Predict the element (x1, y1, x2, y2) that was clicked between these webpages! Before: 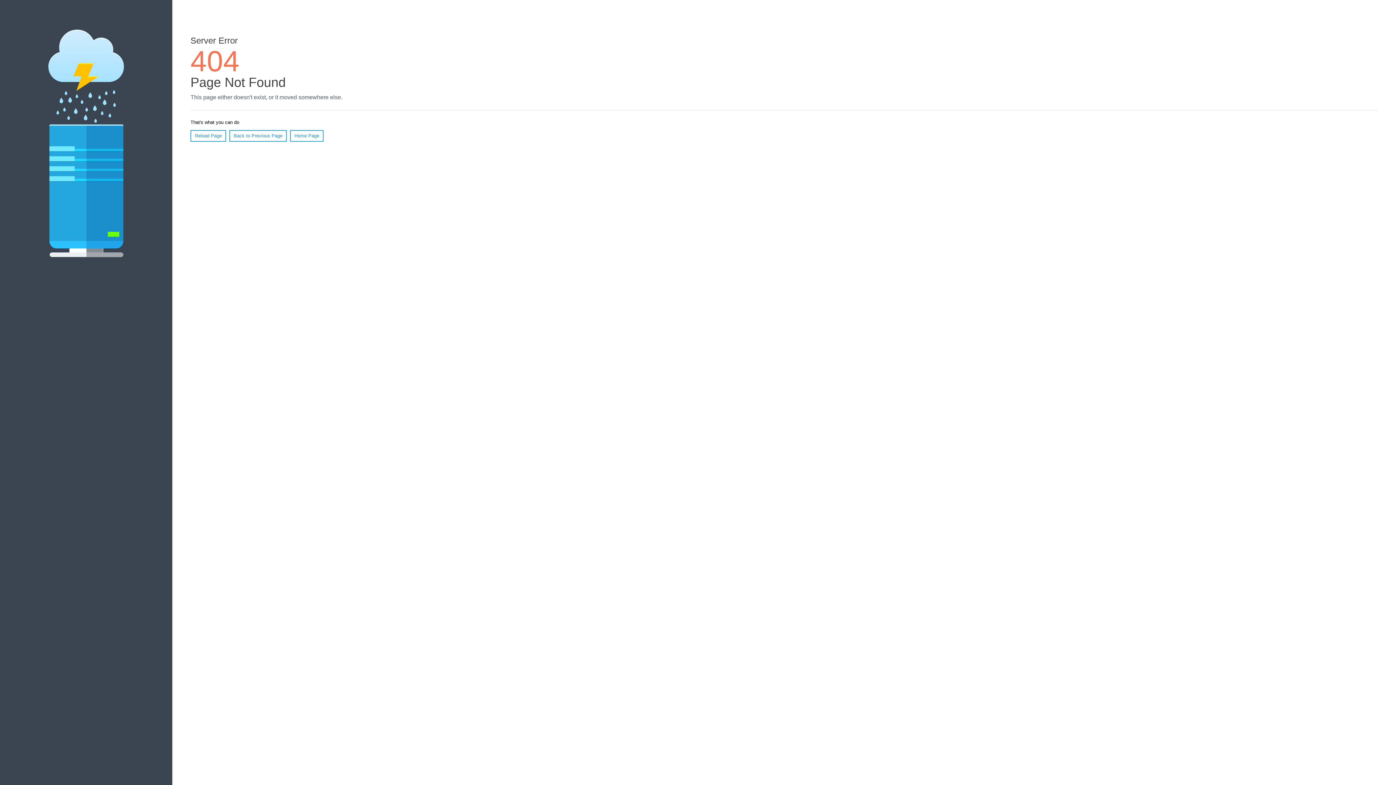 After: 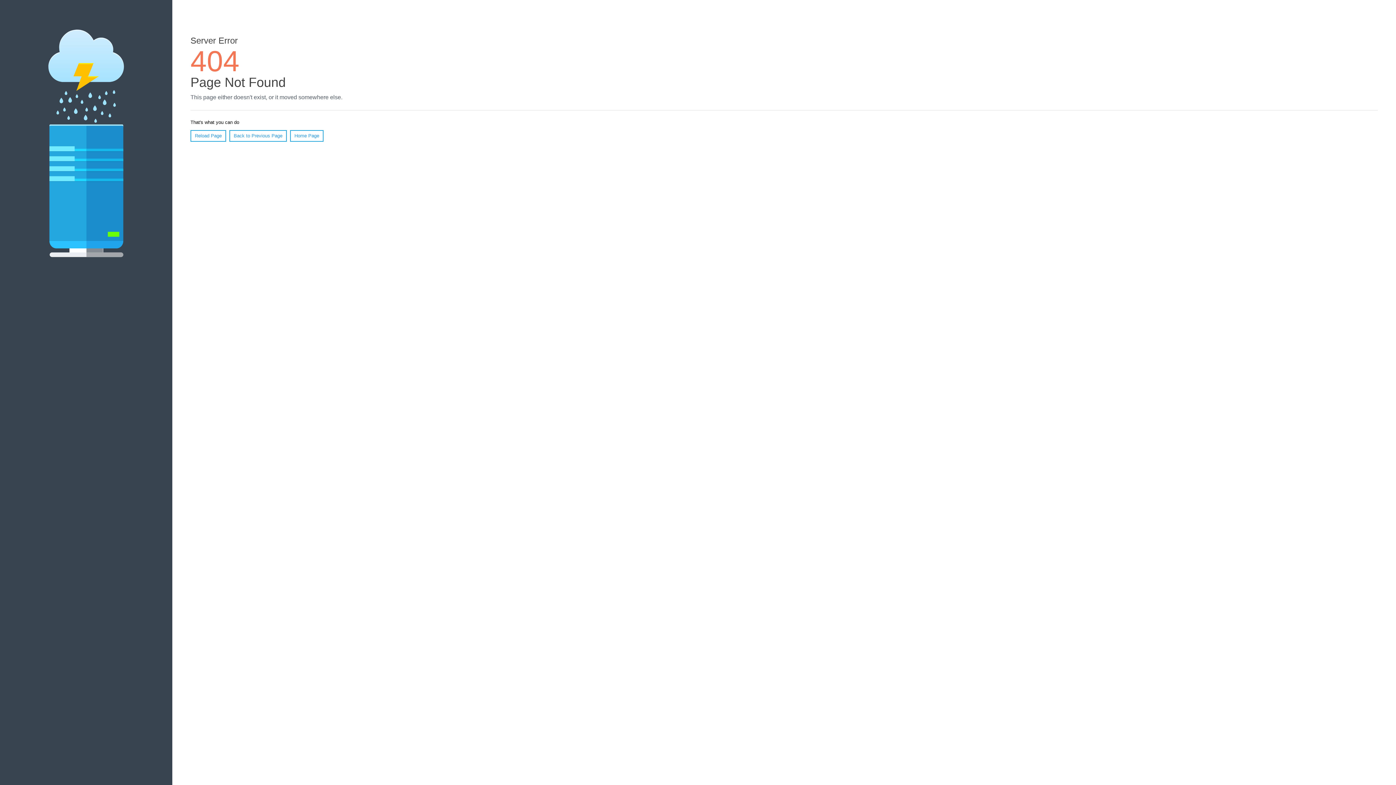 Action: bbox: (190, 130, 226, 141) label: Reload Page